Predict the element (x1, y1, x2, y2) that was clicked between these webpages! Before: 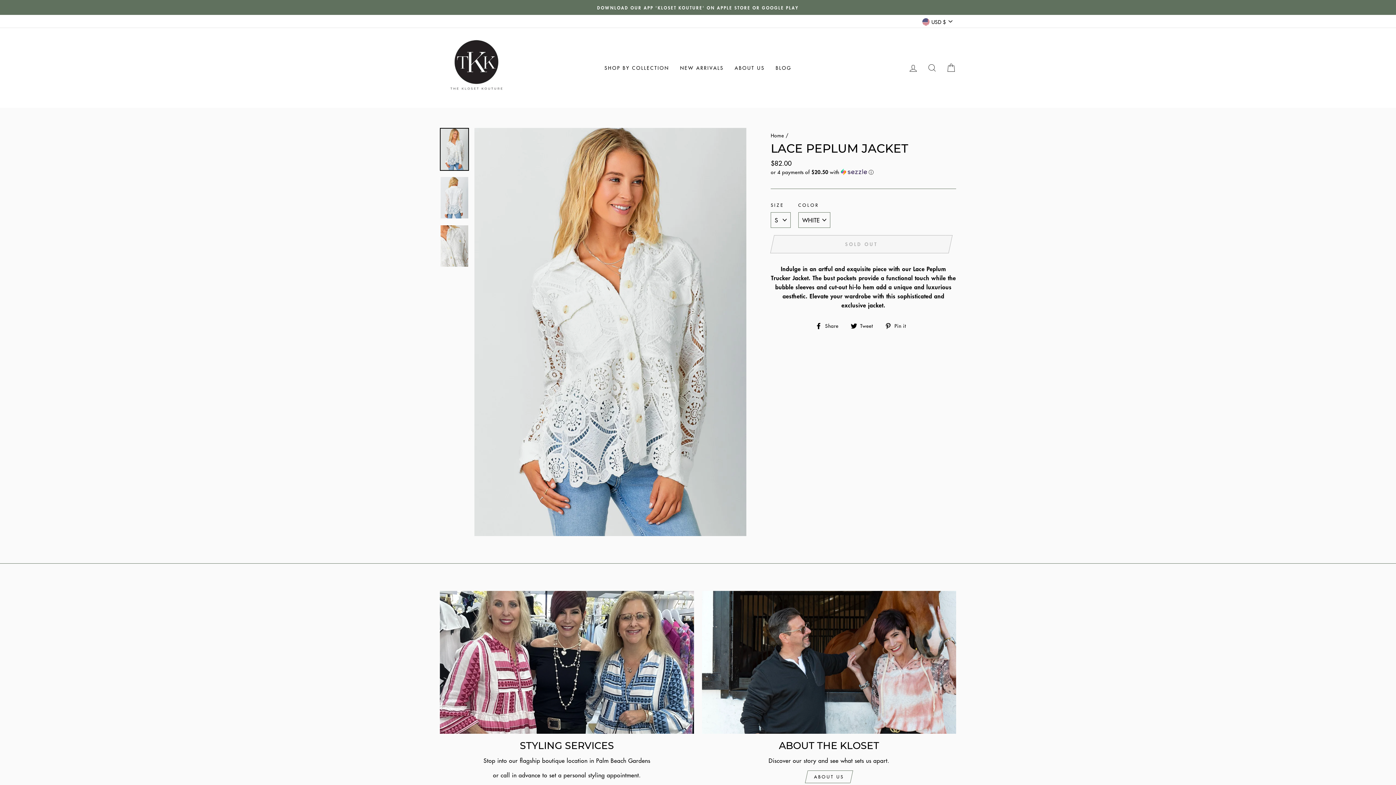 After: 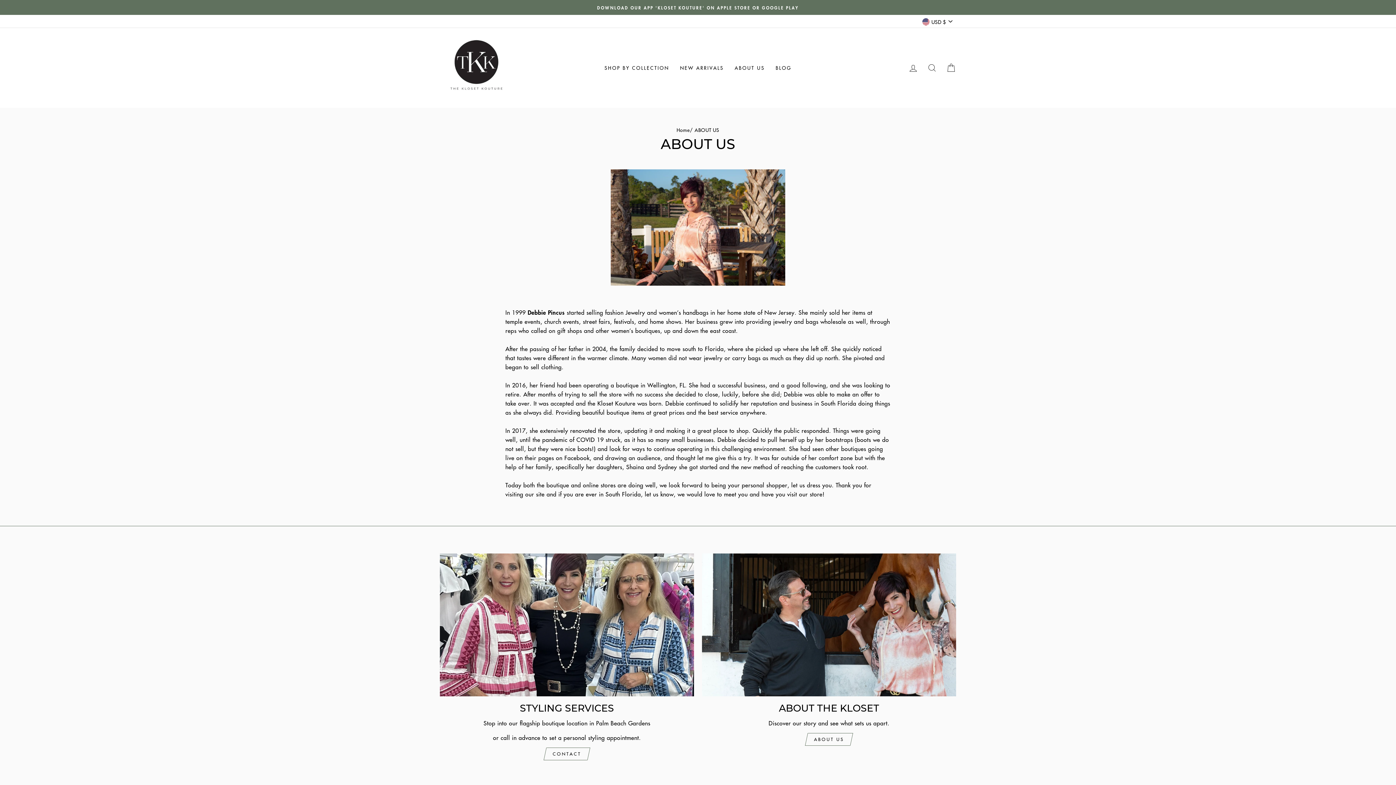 Action: label: ABOUT US bbox: (808, 770, 850, 783)